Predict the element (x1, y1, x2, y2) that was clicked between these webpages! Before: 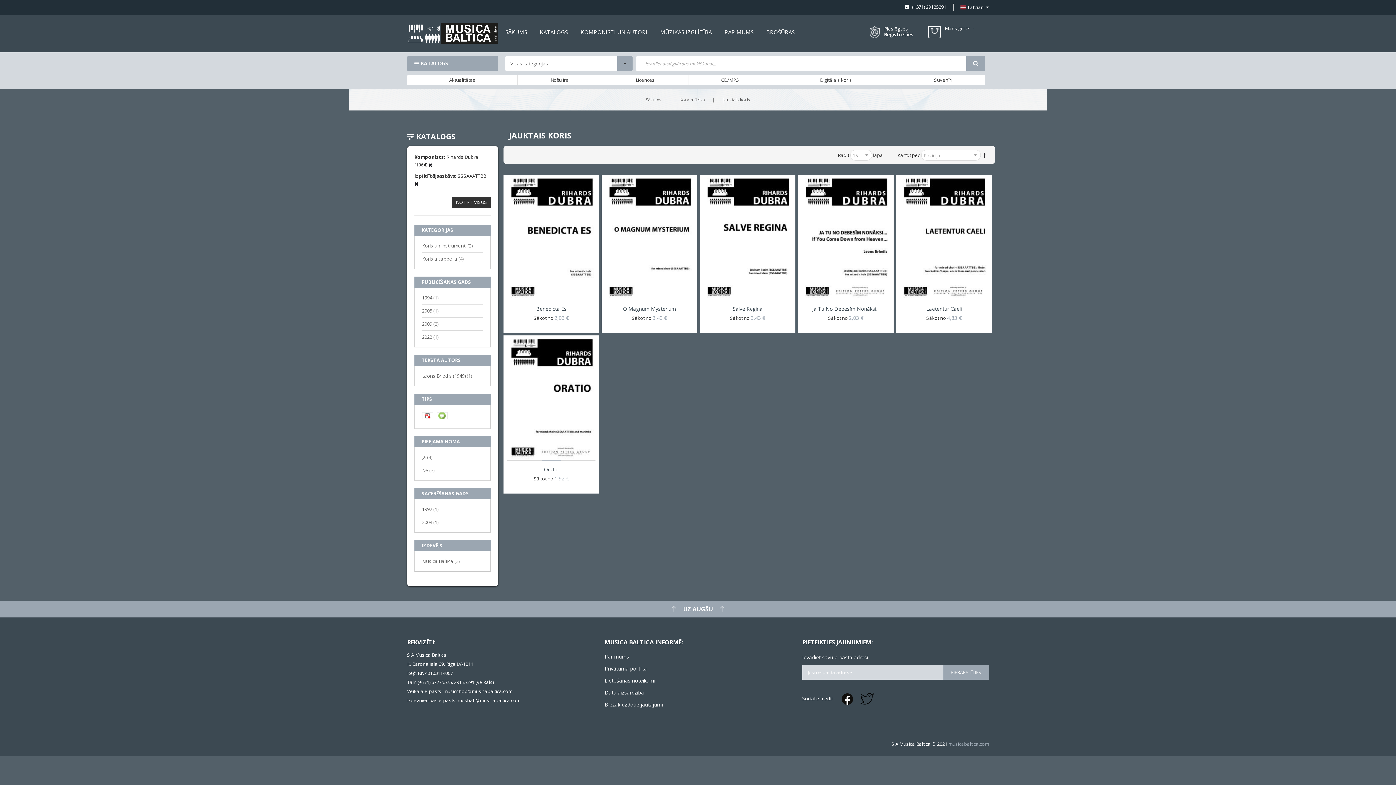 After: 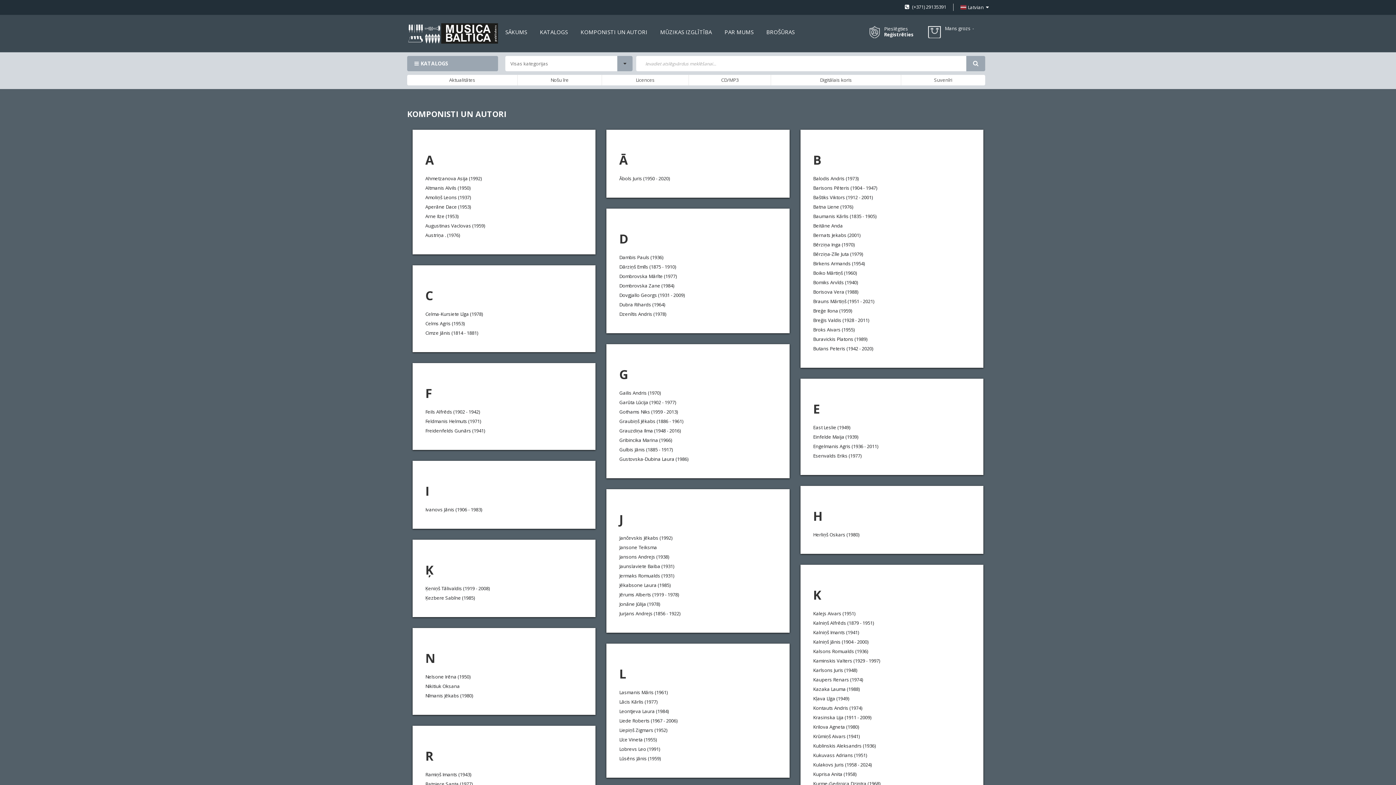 Action: bbox: (580, 24, 647, 40) label: KOMPONISTI UN AUTORI